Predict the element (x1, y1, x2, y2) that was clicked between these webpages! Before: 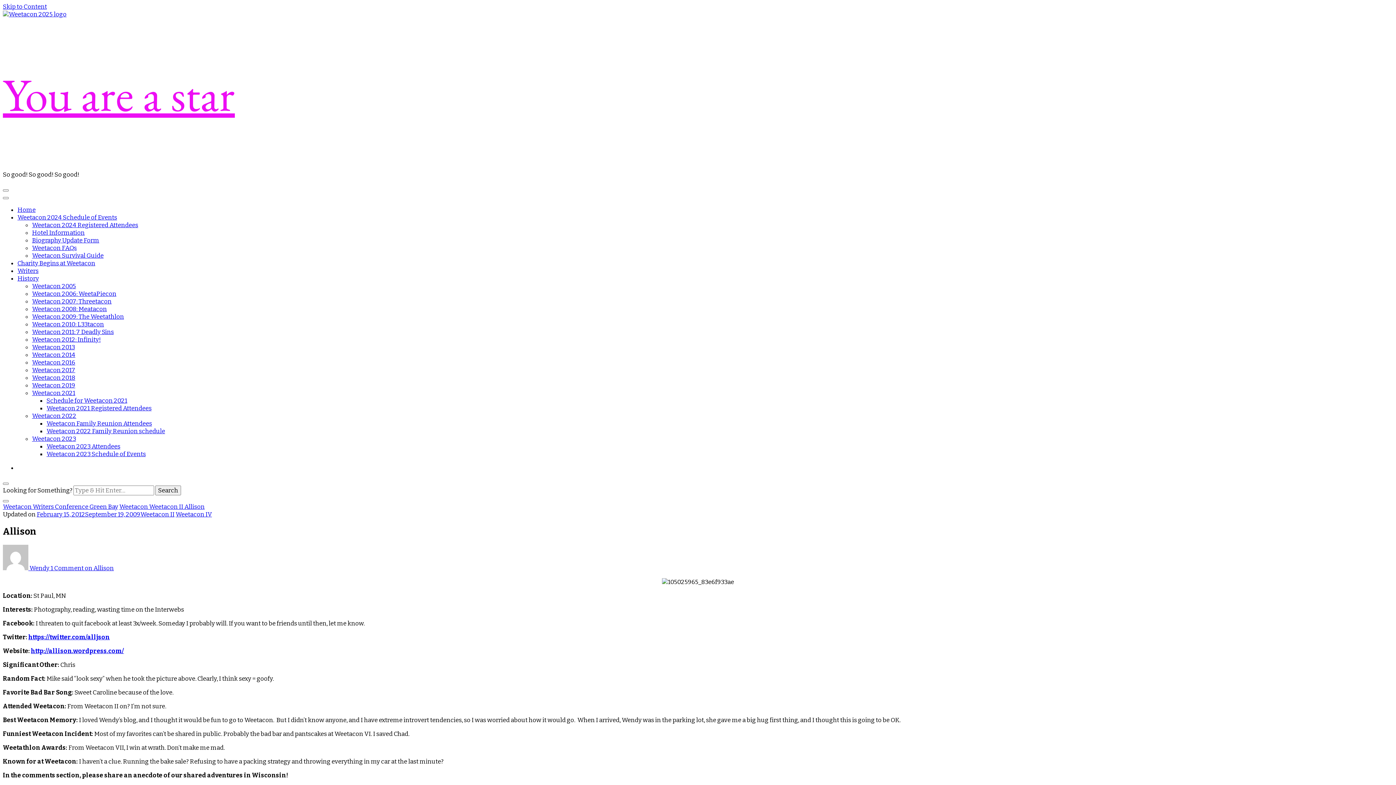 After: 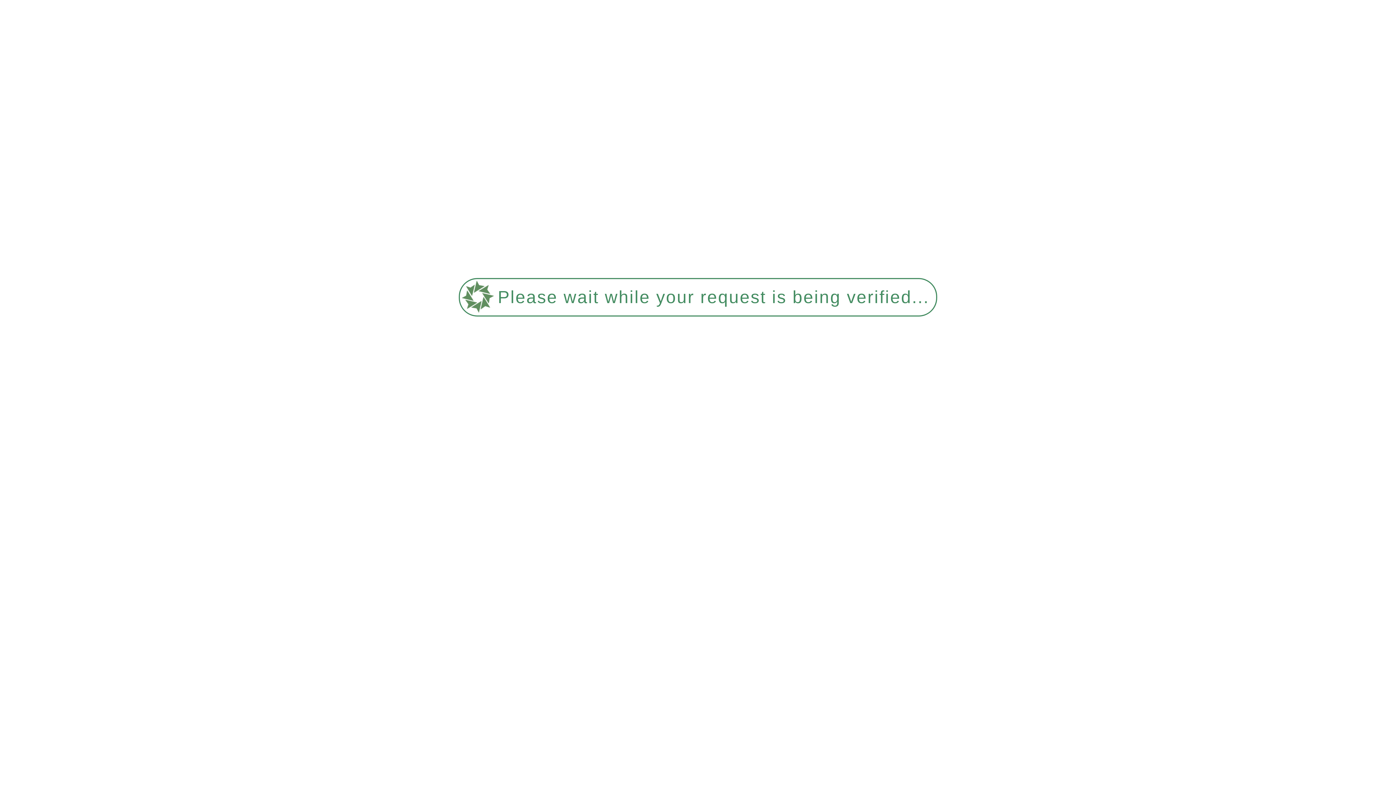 Action: bbox: (17, 267, 38, 274) label: Writers